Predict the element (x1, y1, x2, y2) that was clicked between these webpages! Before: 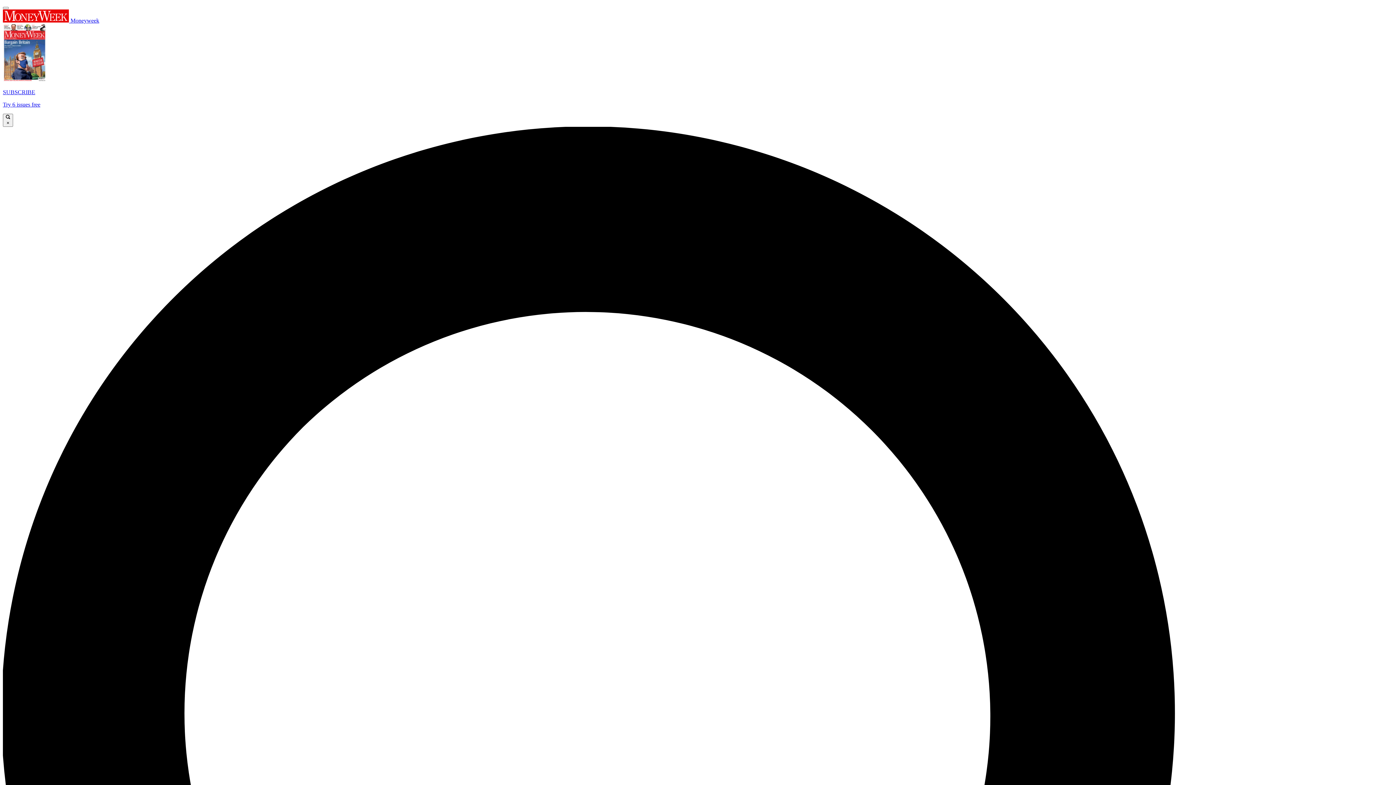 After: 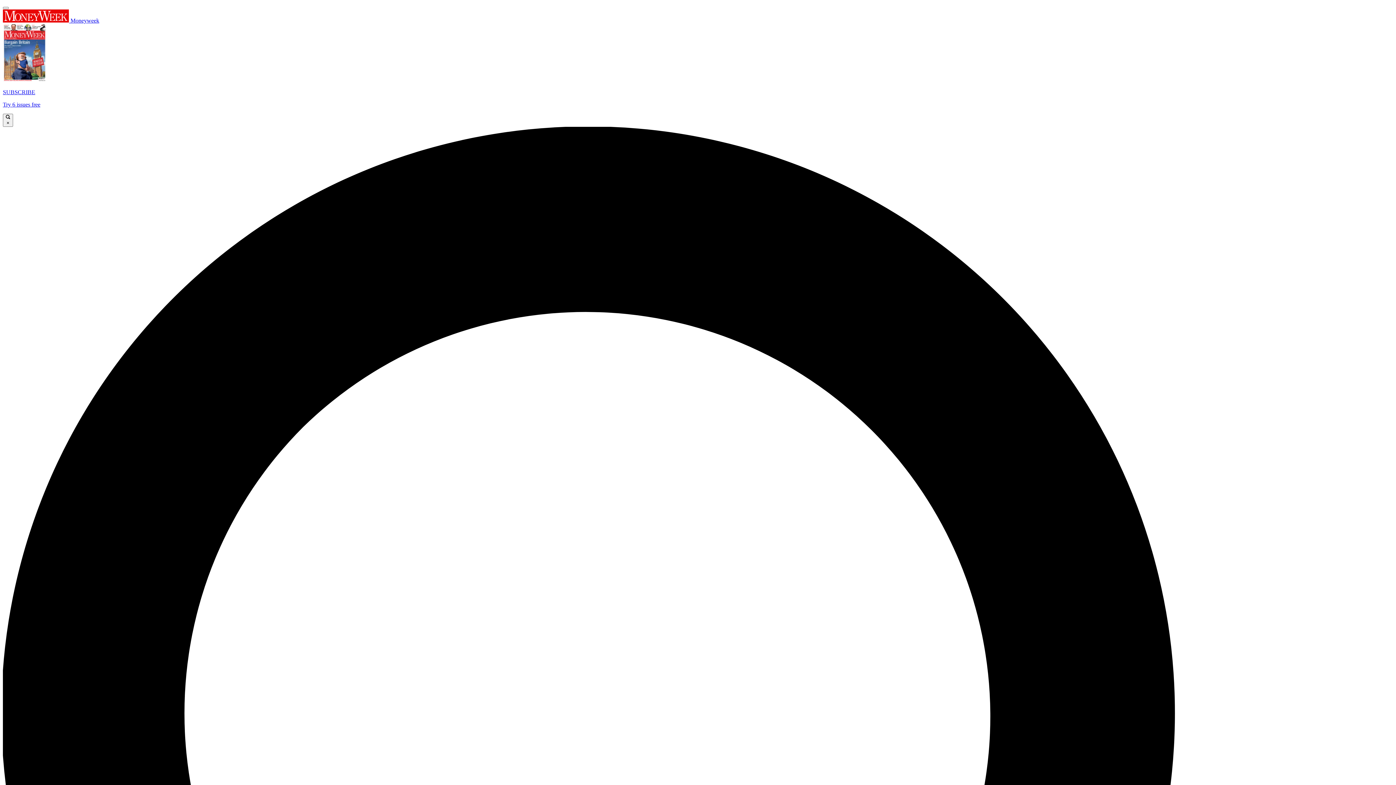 Action: label: SUBSCRIBE

Try 6 issues free bbox: (2, 24, 1393, 108)